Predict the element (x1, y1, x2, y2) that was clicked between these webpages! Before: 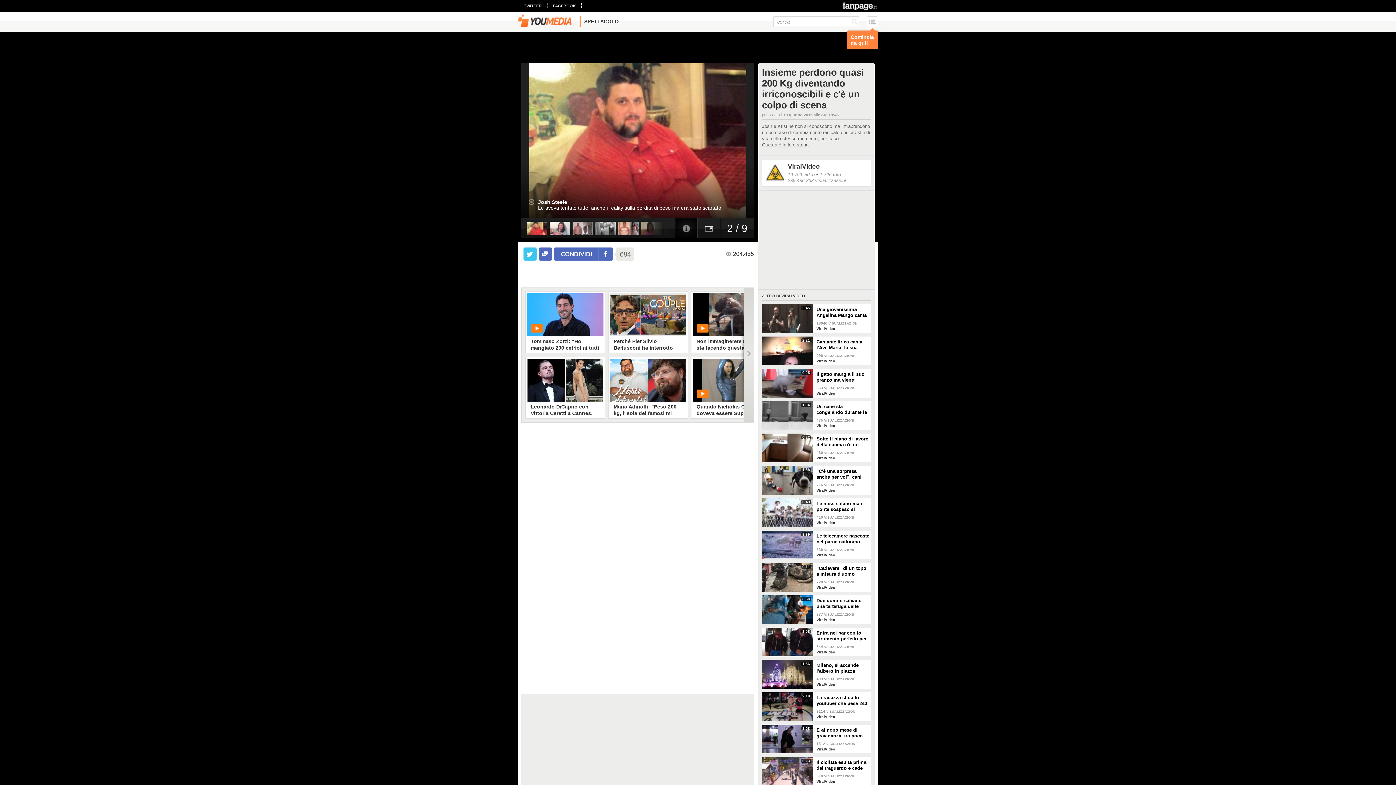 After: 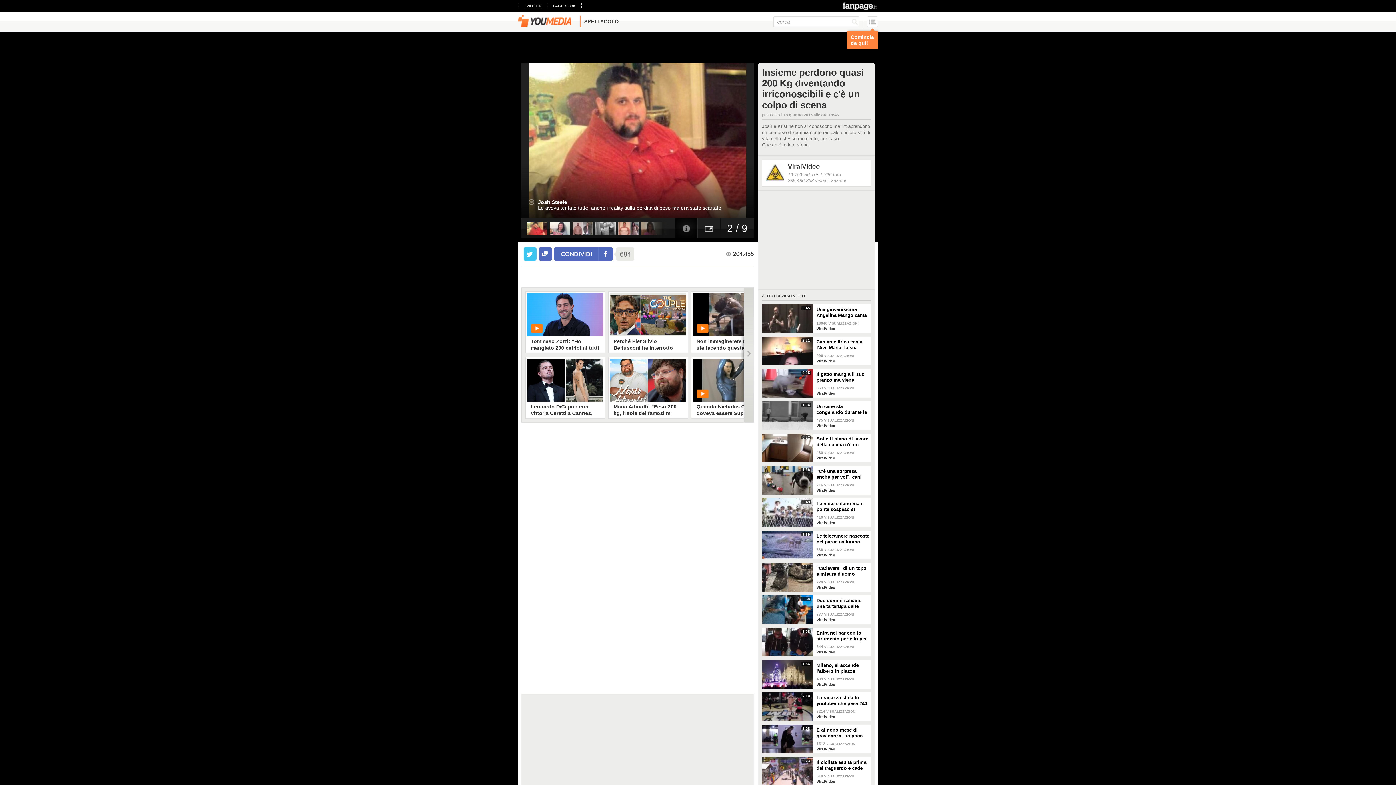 Action: bbox: (518, 3, 547, 8) label: TWITTER